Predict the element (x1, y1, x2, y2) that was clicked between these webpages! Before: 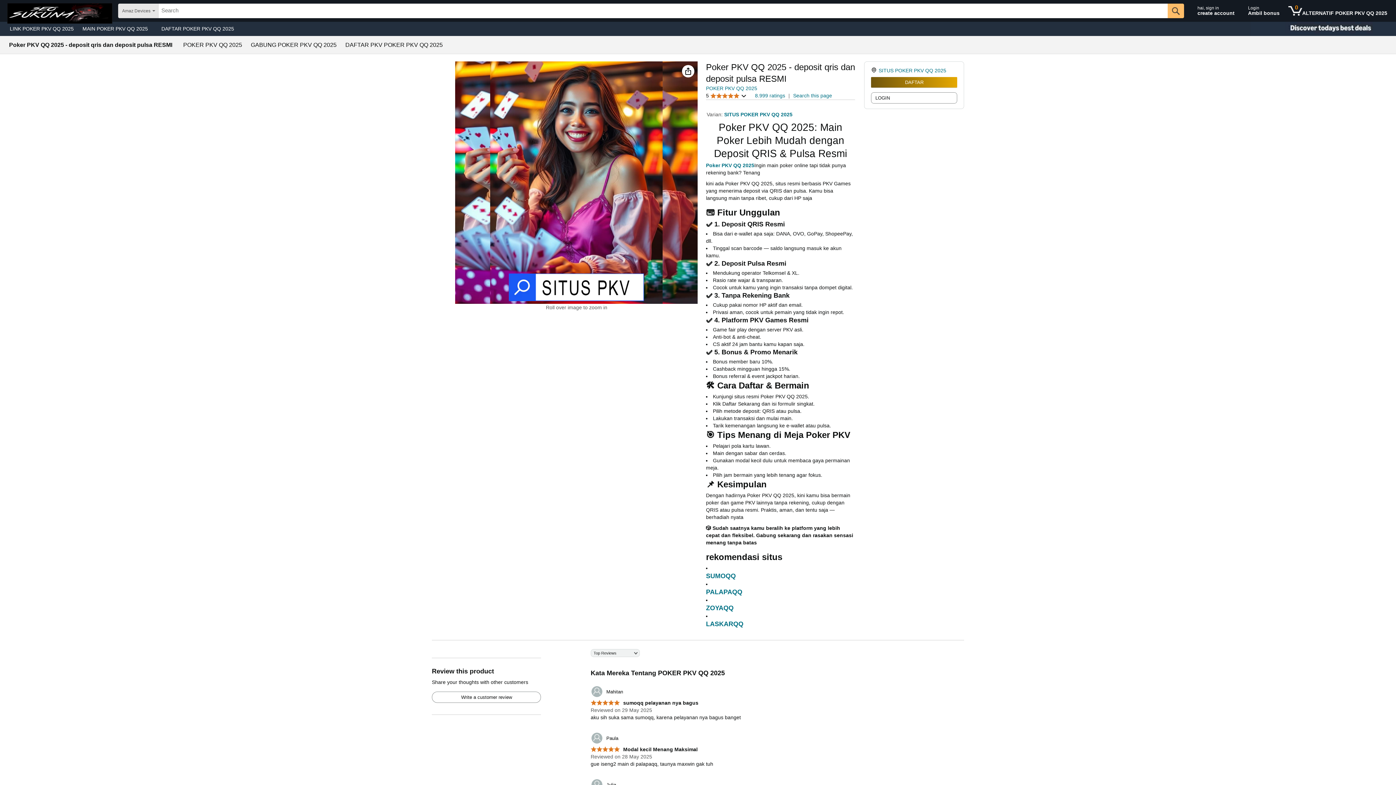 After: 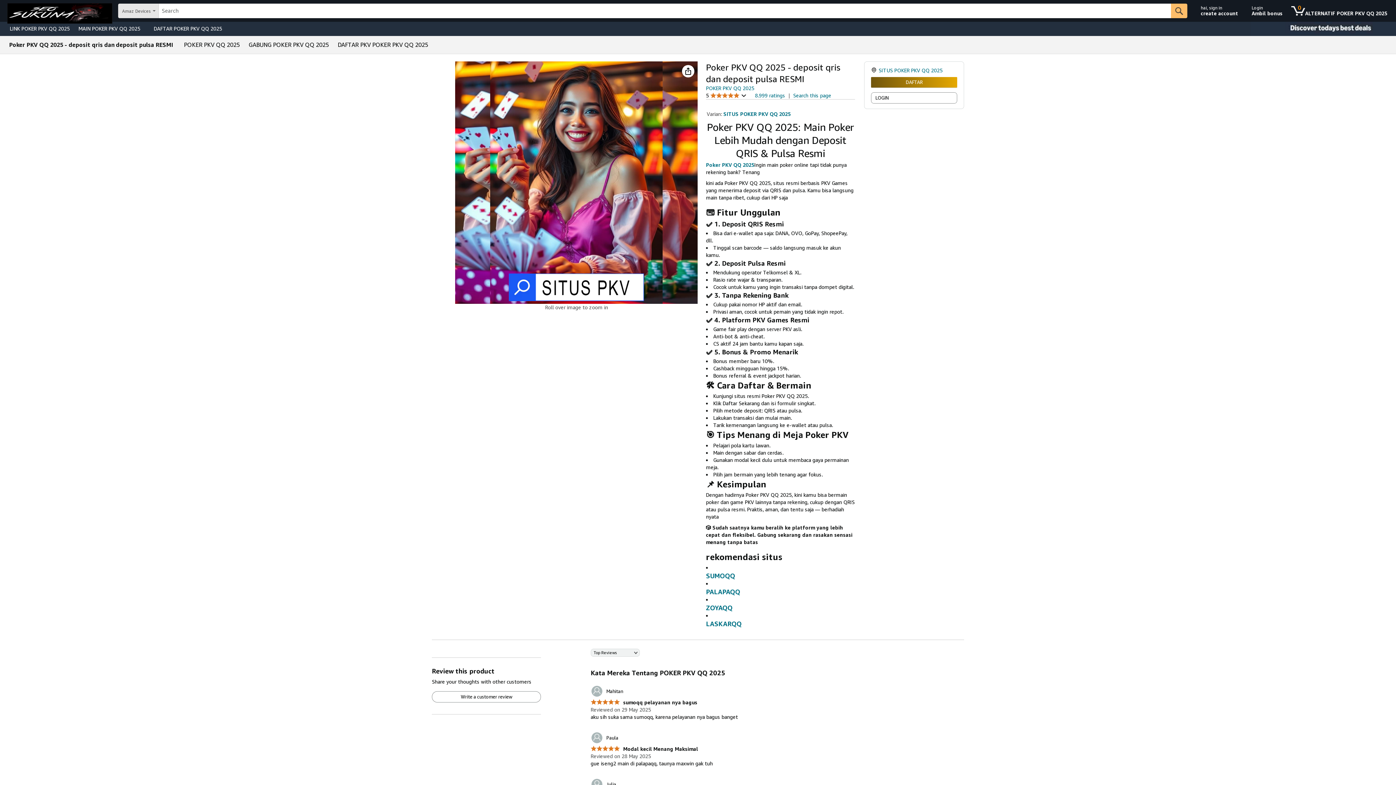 Action: bbox: (1285, 1, 1390, 20) label: 0 items in shopping basket